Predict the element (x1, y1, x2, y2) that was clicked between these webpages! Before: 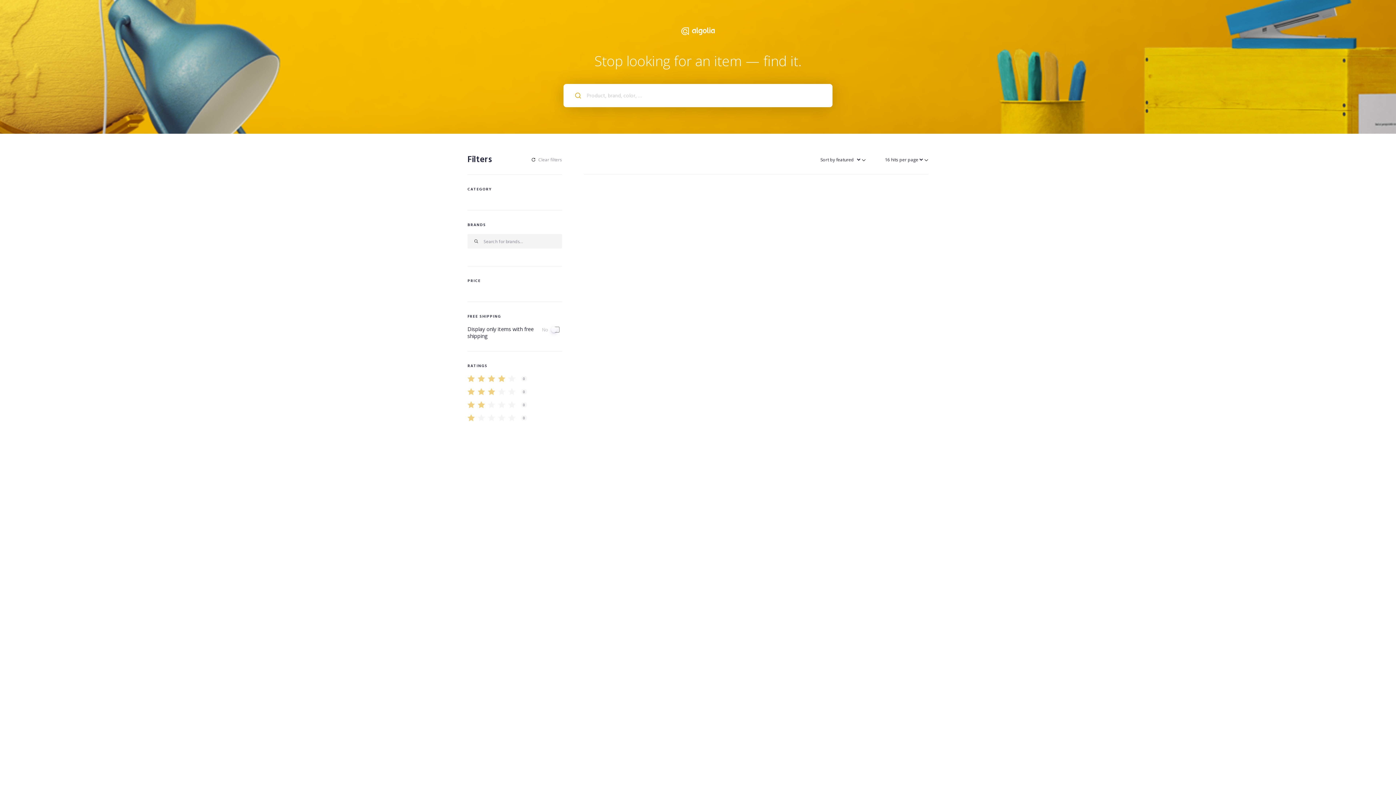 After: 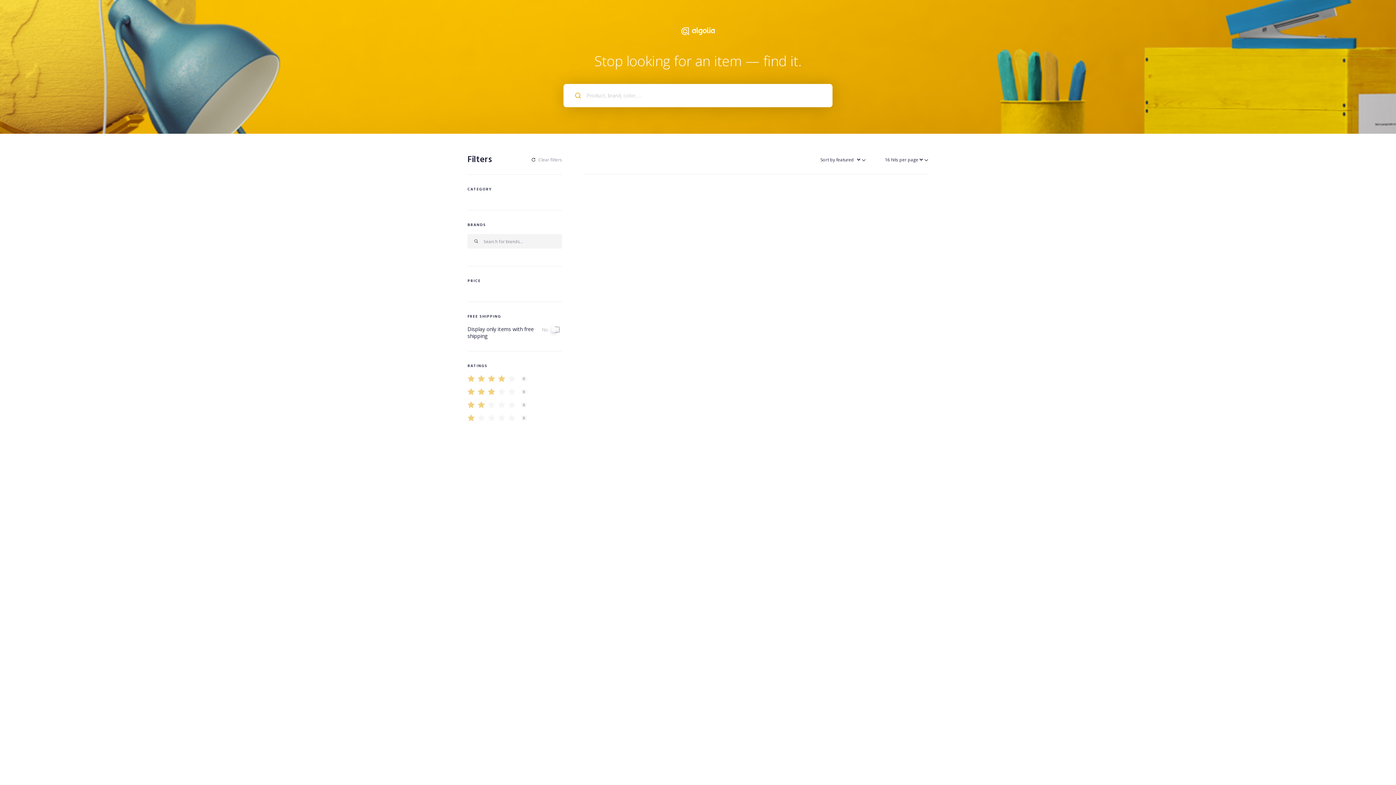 Action: bbox: (467, 401, 562, 408) label: 2 & up